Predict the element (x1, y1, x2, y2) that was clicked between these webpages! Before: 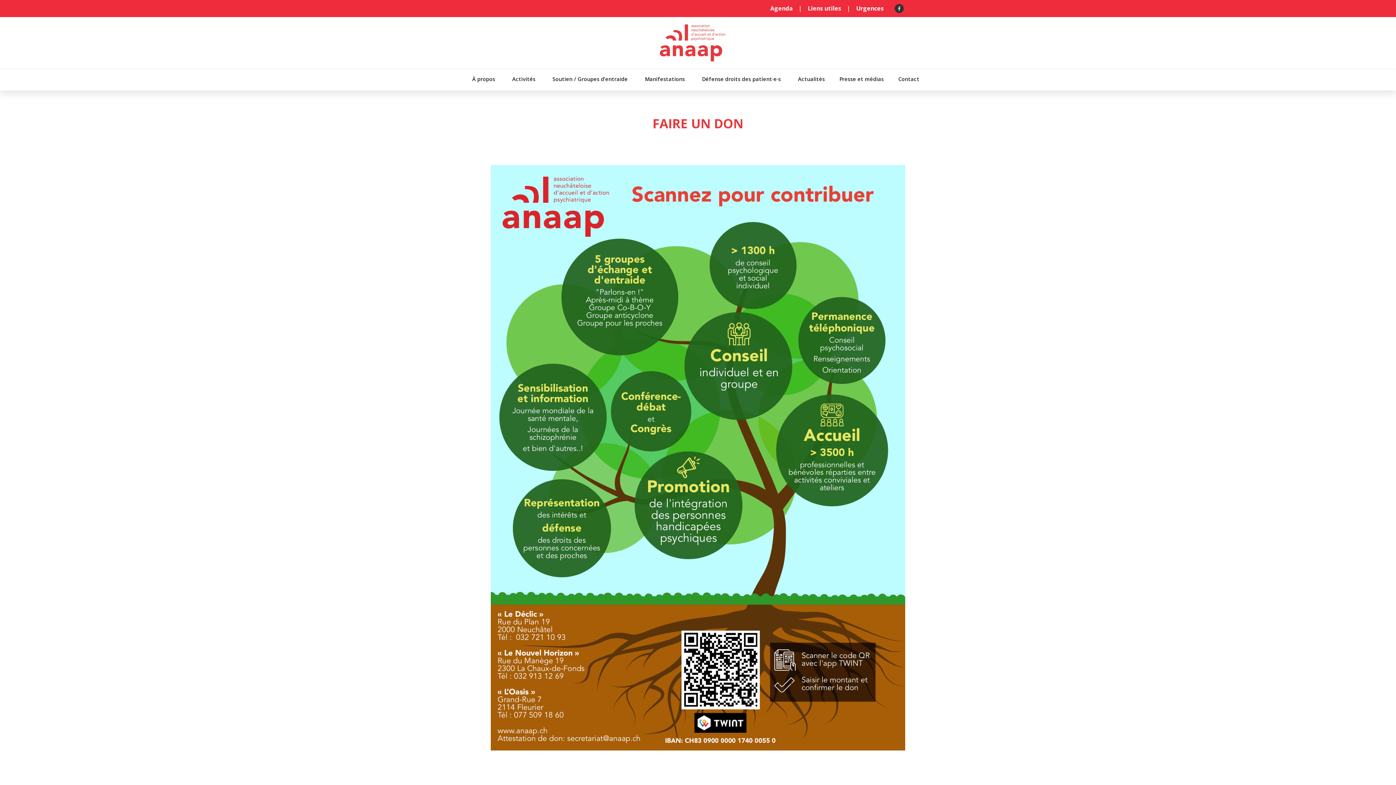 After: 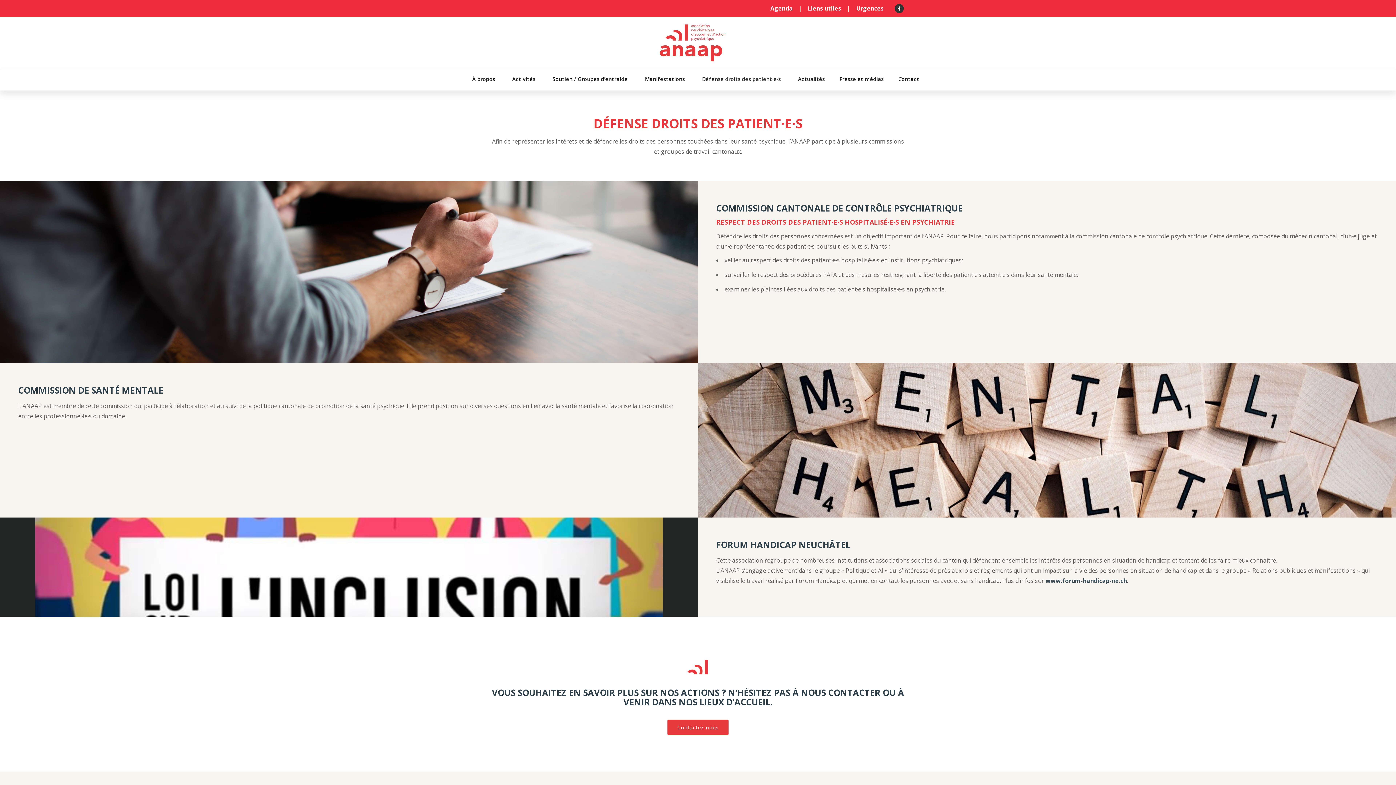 Action: label: Défense droits des patient·e·s  bbox: (694, 72, 790, 86)